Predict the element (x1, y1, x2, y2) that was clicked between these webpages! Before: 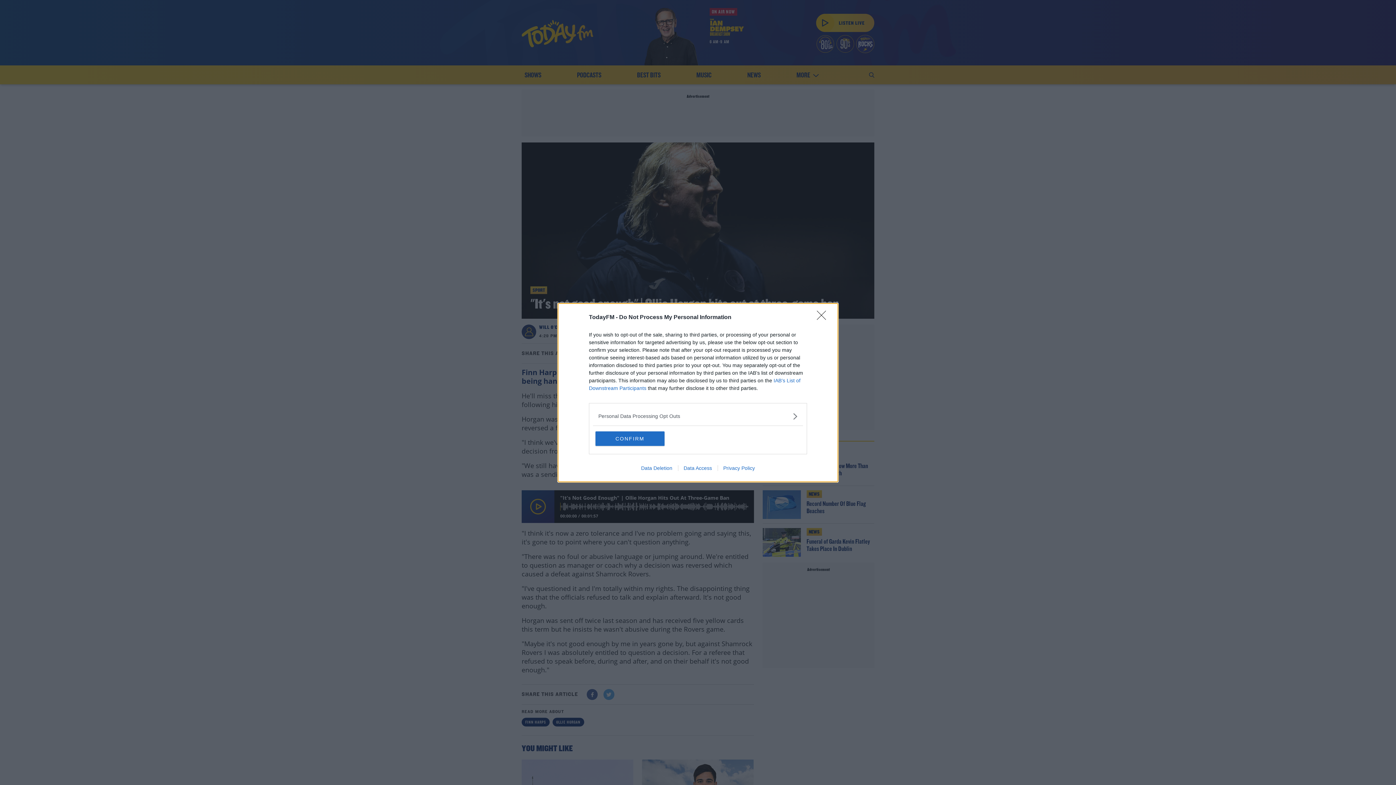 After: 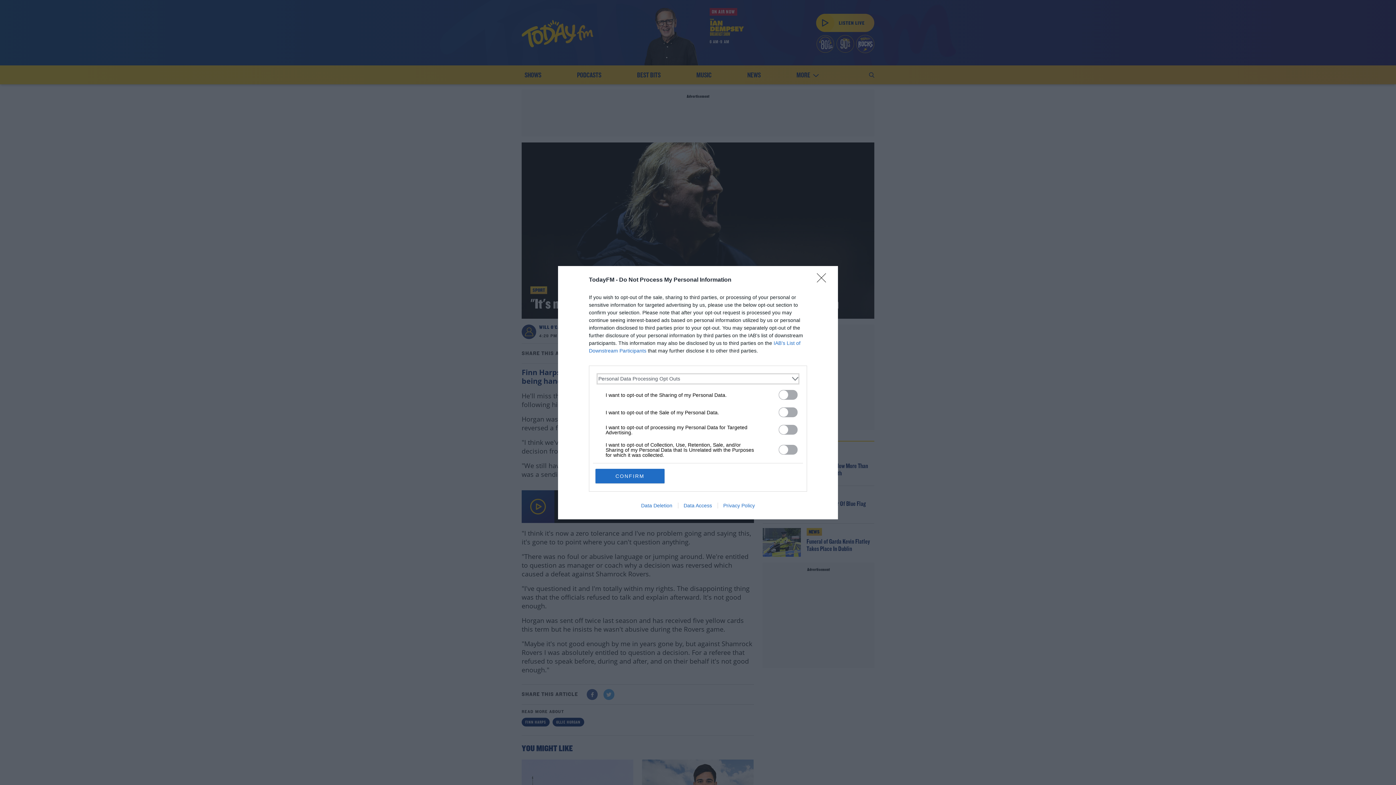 Action: bbox: (598, 412, 797, 420) label: Opt-Outs